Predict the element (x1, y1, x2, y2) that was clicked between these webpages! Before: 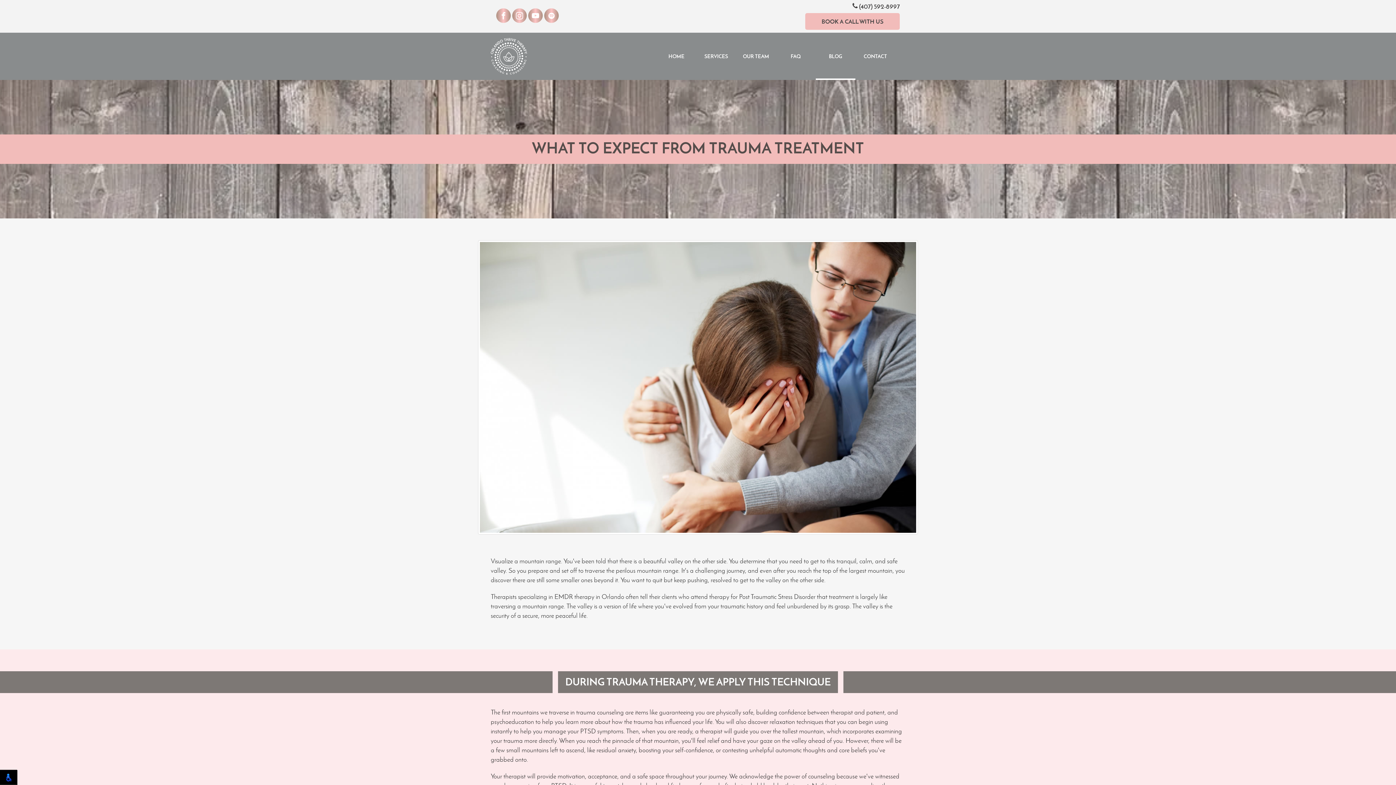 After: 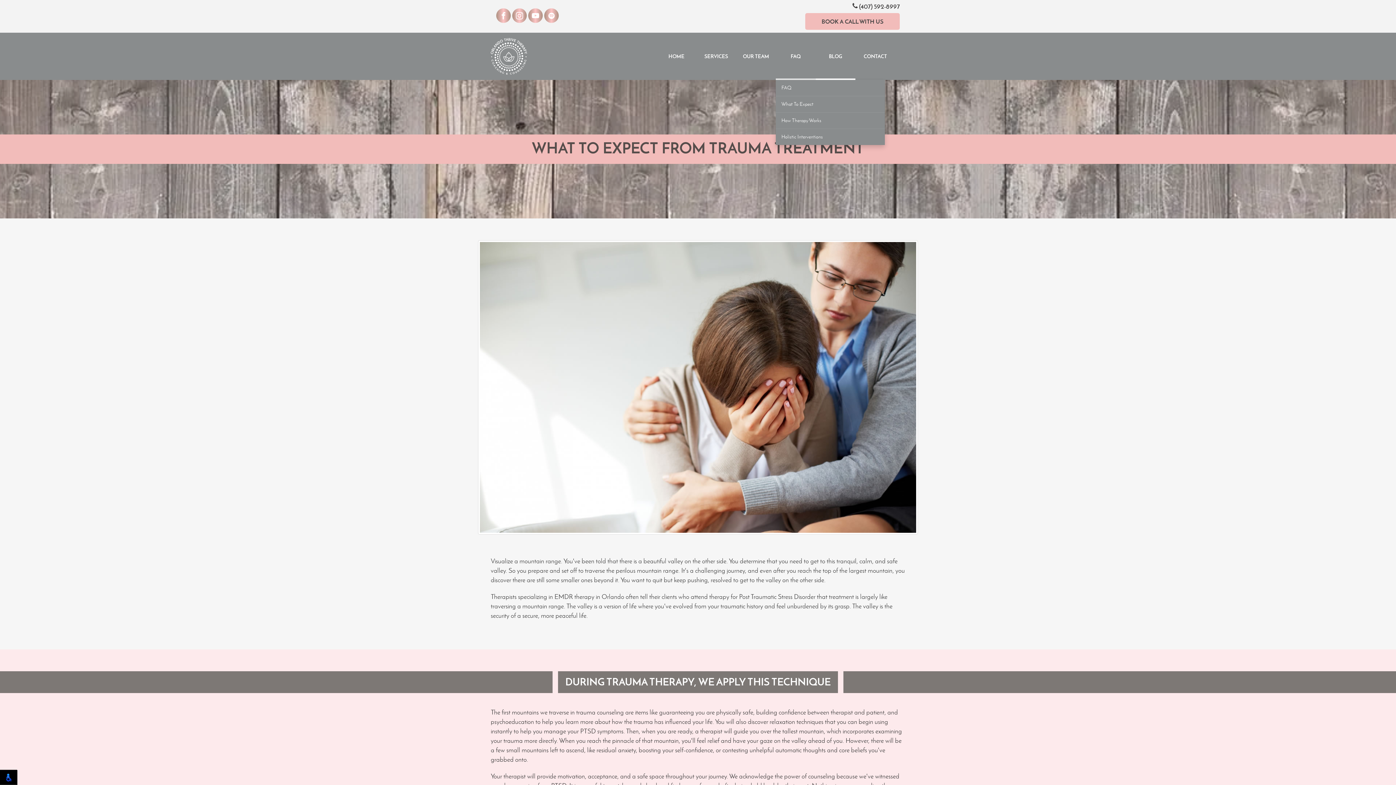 Action: label: FAQ bbox: (776, 32, 815, 80)